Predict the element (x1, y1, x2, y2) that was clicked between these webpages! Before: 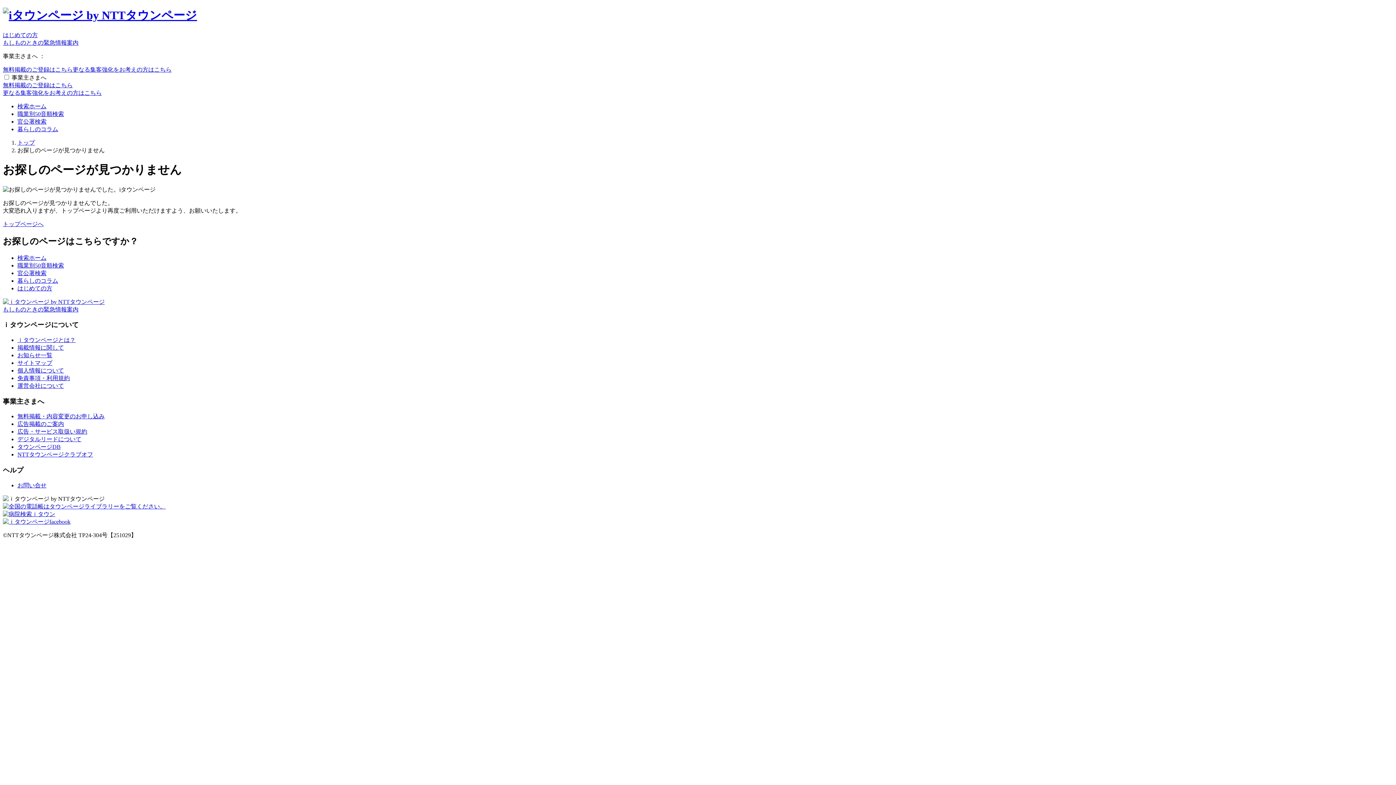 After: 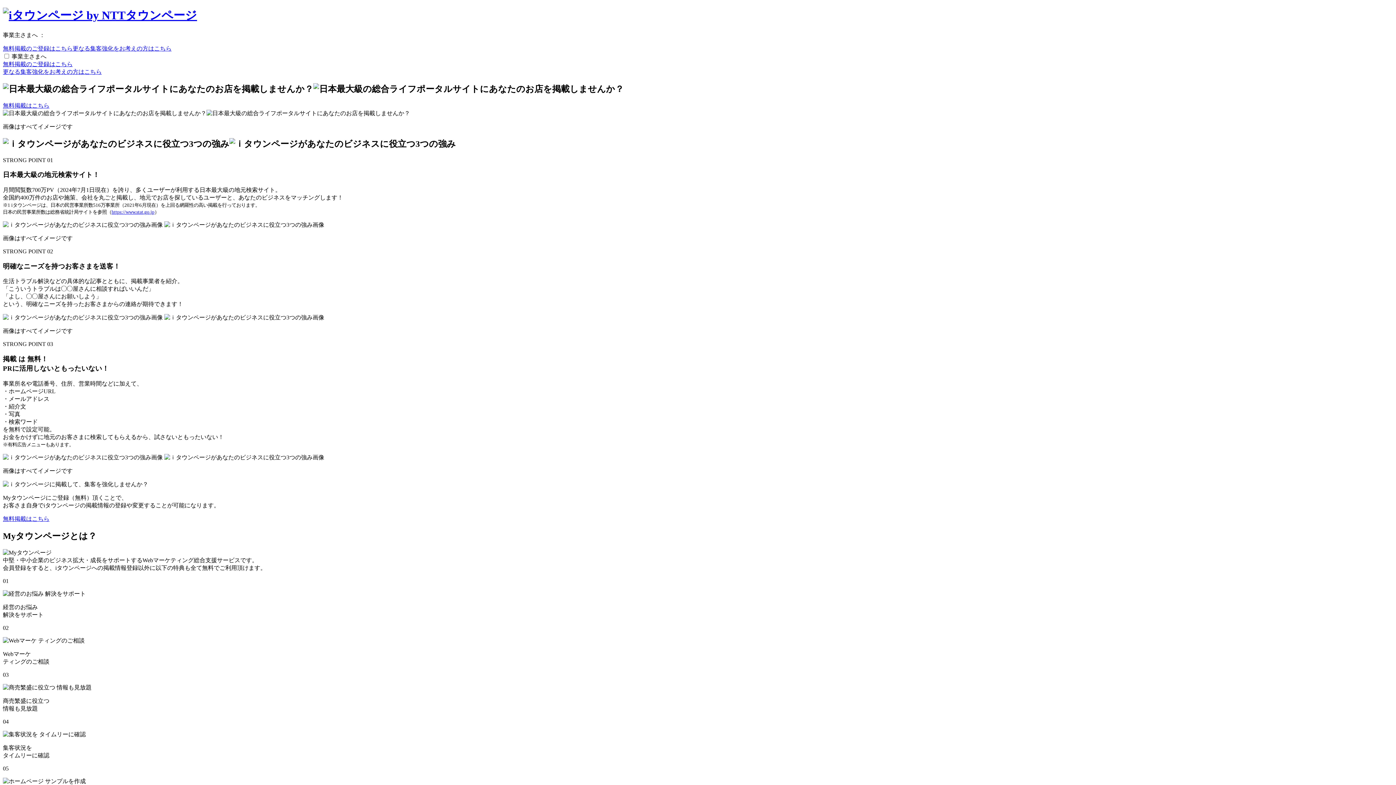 Action: bbox: (2, 82, 72, 88) label: 無料掲載のご登録はこちら